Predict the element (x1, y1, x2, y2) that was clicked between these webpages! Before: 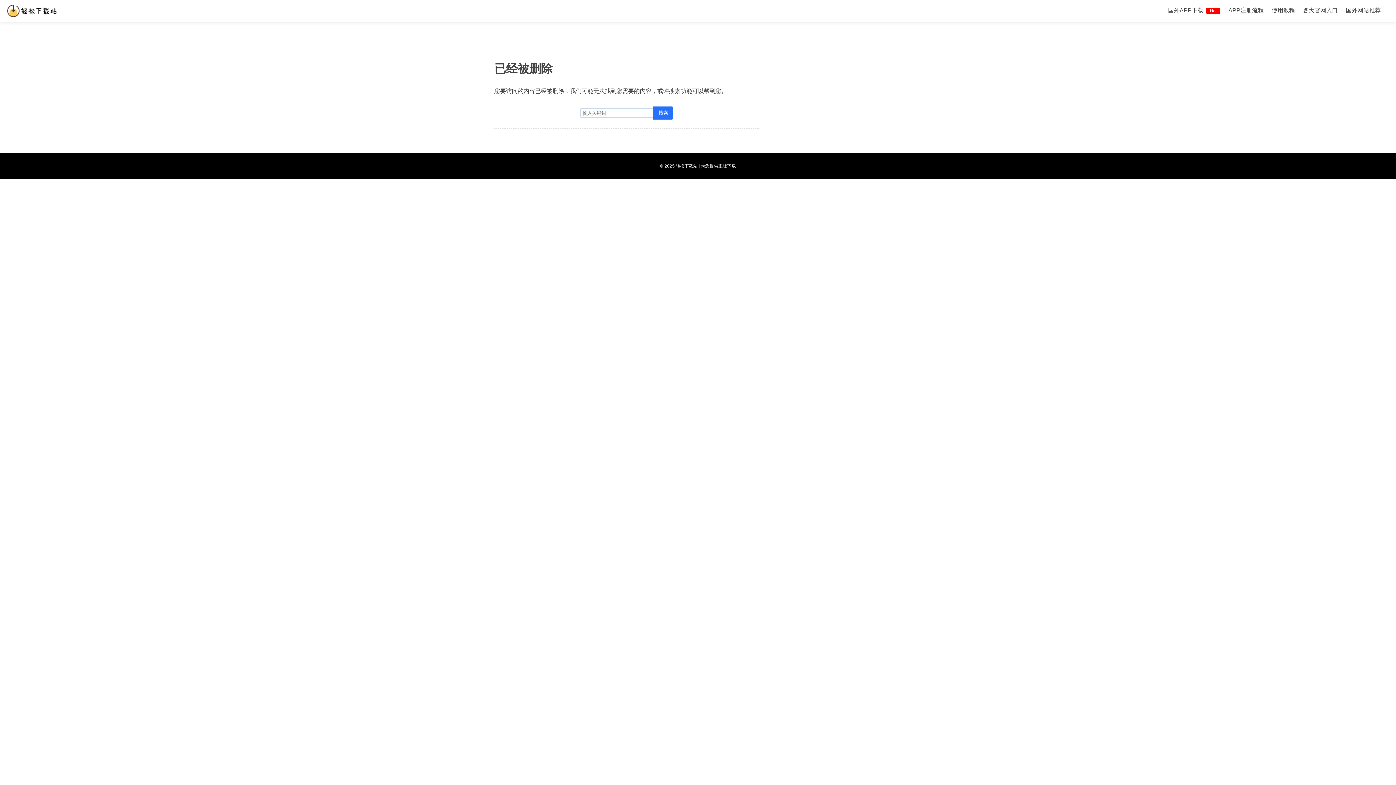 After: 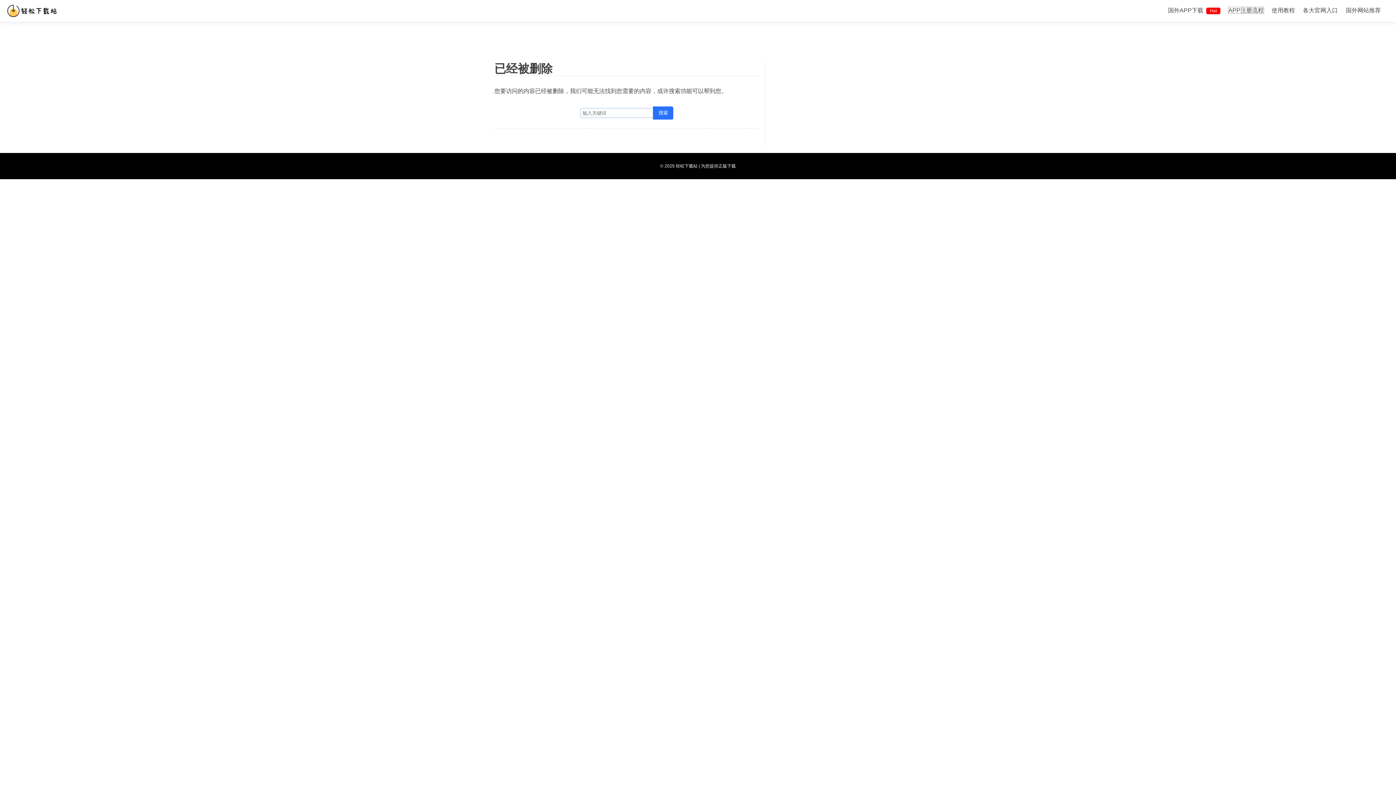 Action: label: APP注册流程 bbox: (1228, 7, 1264, 13)